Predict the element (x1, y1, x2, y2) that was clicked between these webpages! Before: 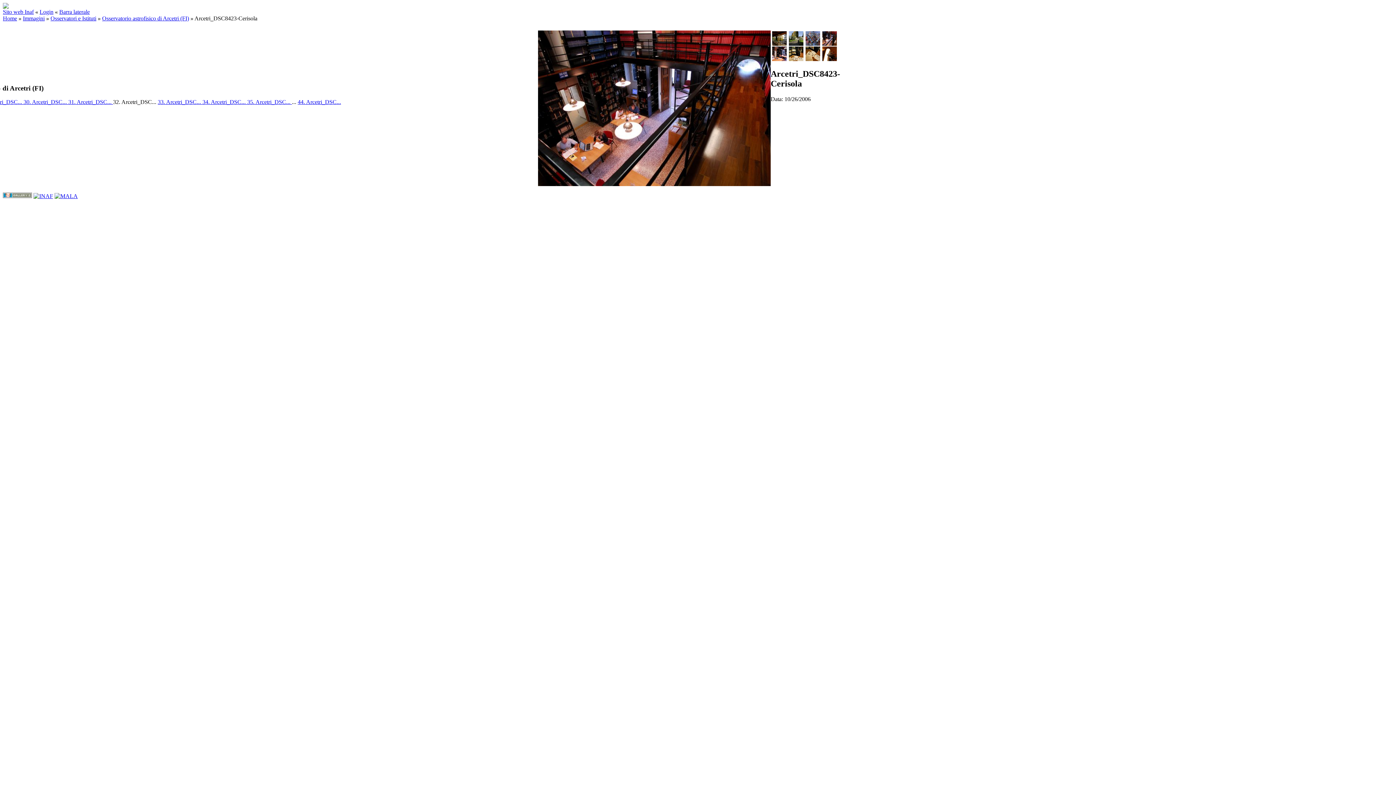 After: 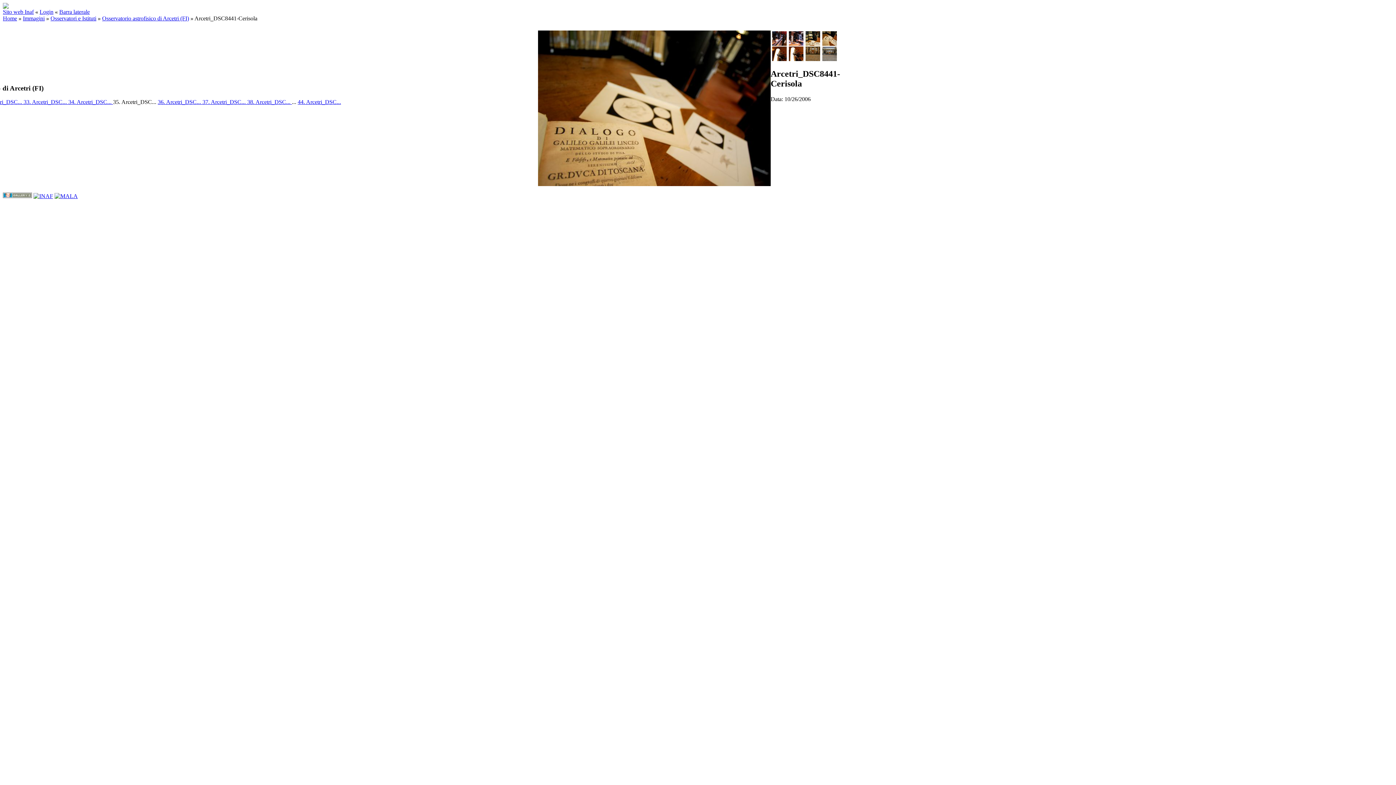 Action: label: 35. Arcetri_DSC...  bbox: (247, 99, 292, 105)